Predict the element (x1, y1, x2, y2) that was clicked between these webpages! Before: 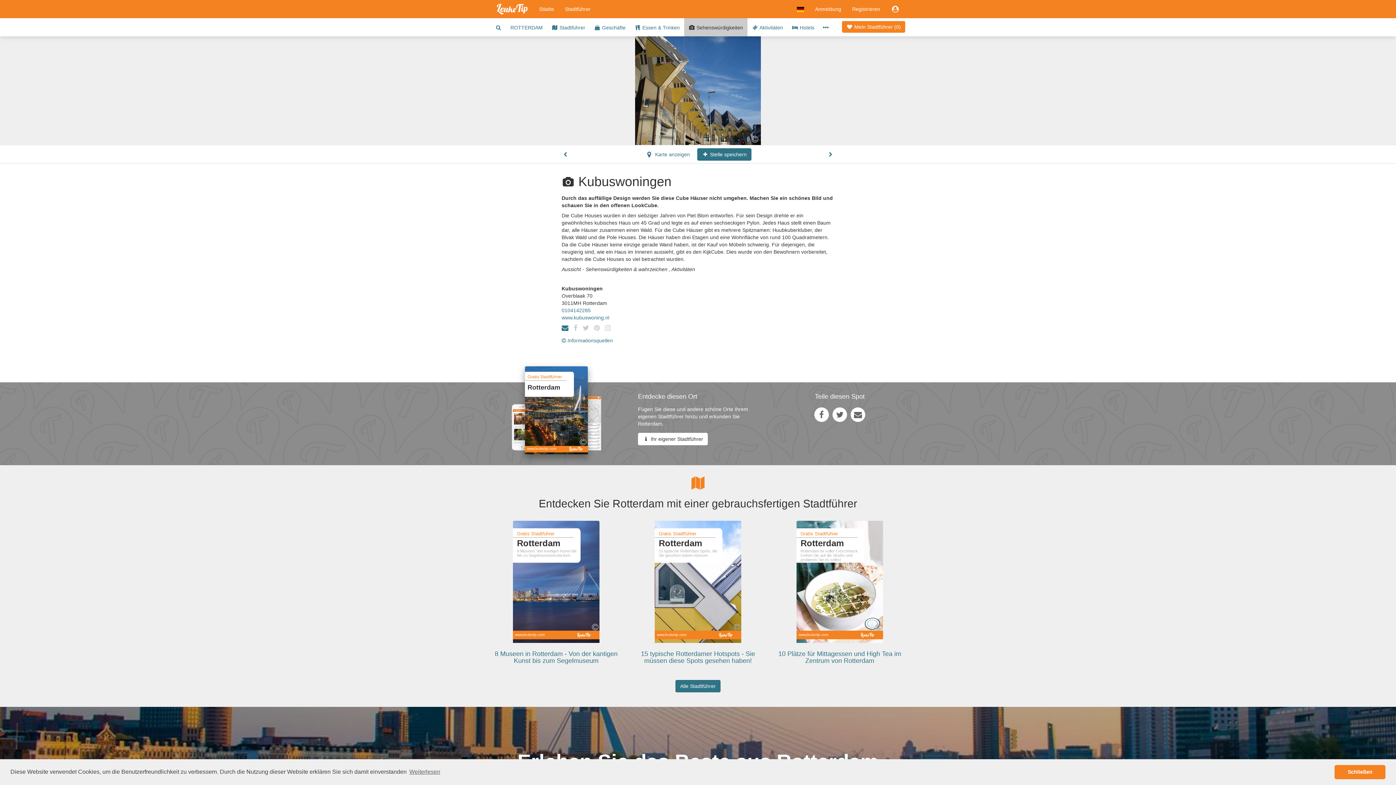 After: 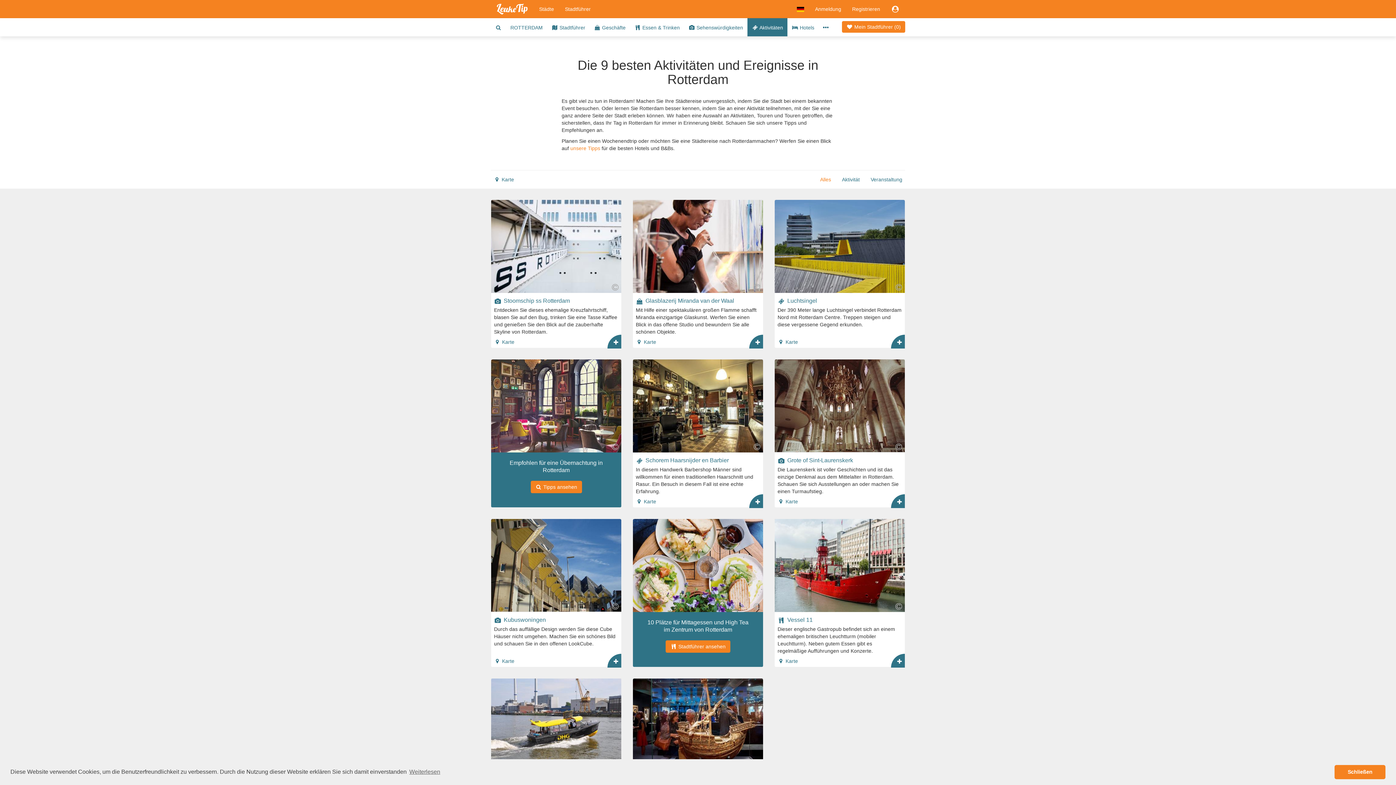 Action: label:  Aktivitäten bbox: (747, 18, 787, 36)